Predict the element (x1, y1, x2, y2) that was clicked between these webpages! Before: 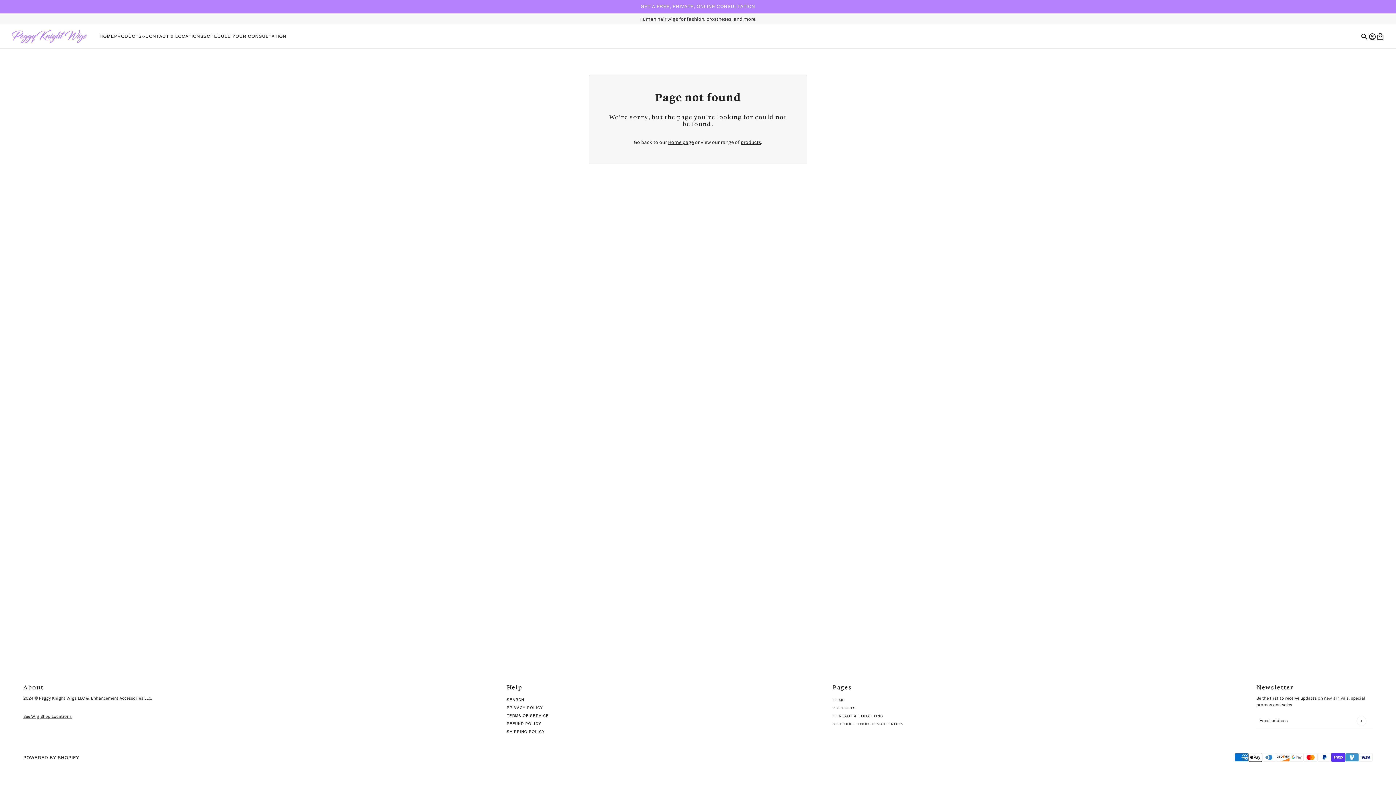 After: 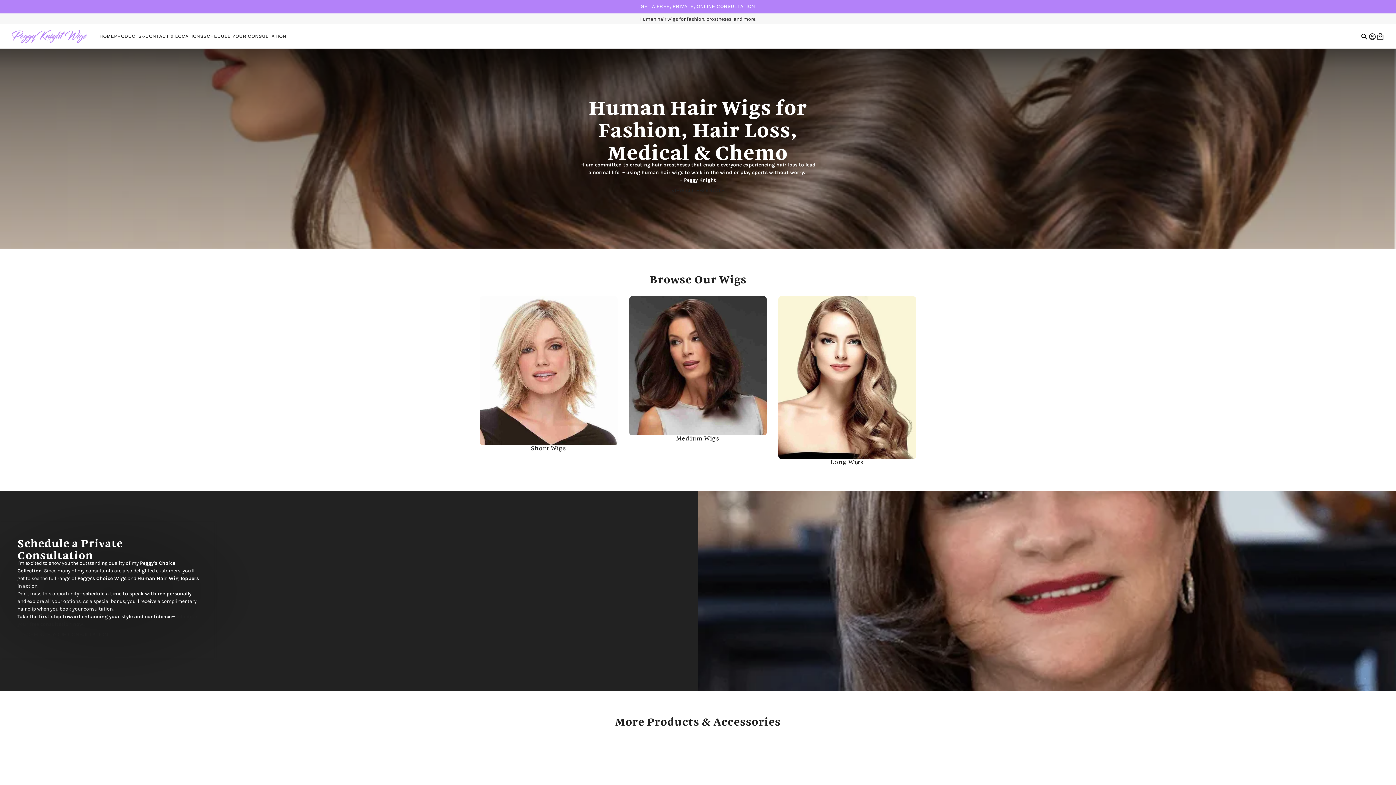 Action: bbox: (11, 30, 88, 42)